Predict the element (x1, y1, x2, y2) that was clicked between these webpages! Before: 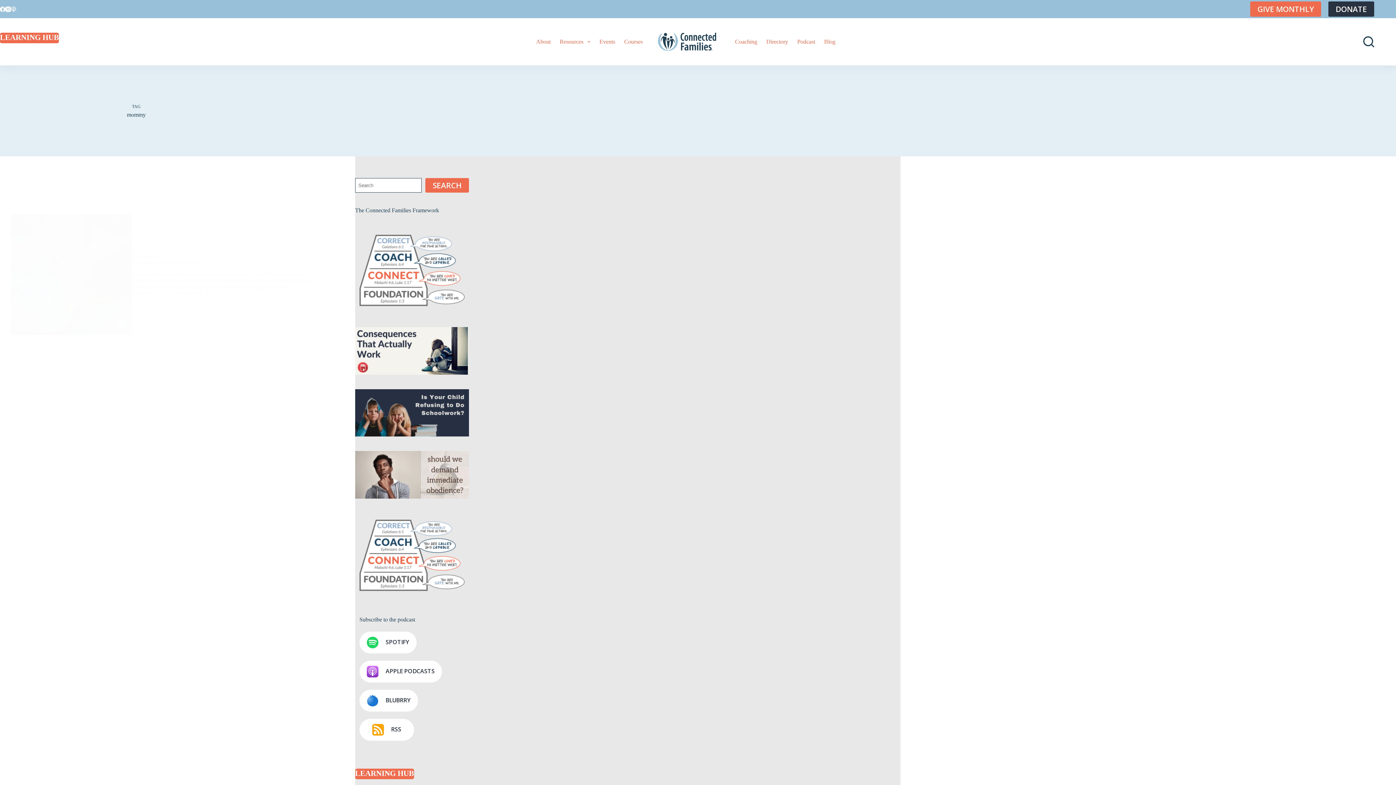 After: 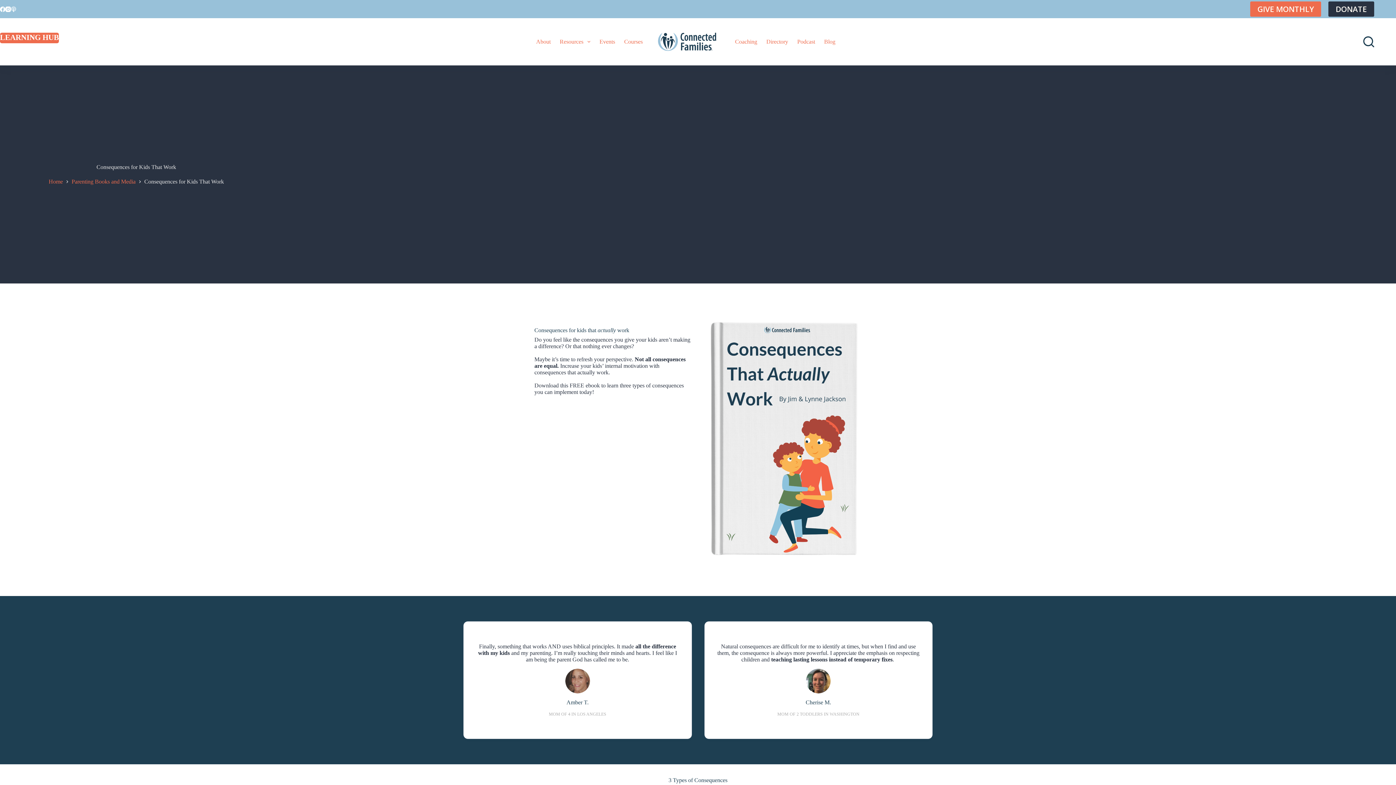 Action: bbox: (355, 327, 469, 374)